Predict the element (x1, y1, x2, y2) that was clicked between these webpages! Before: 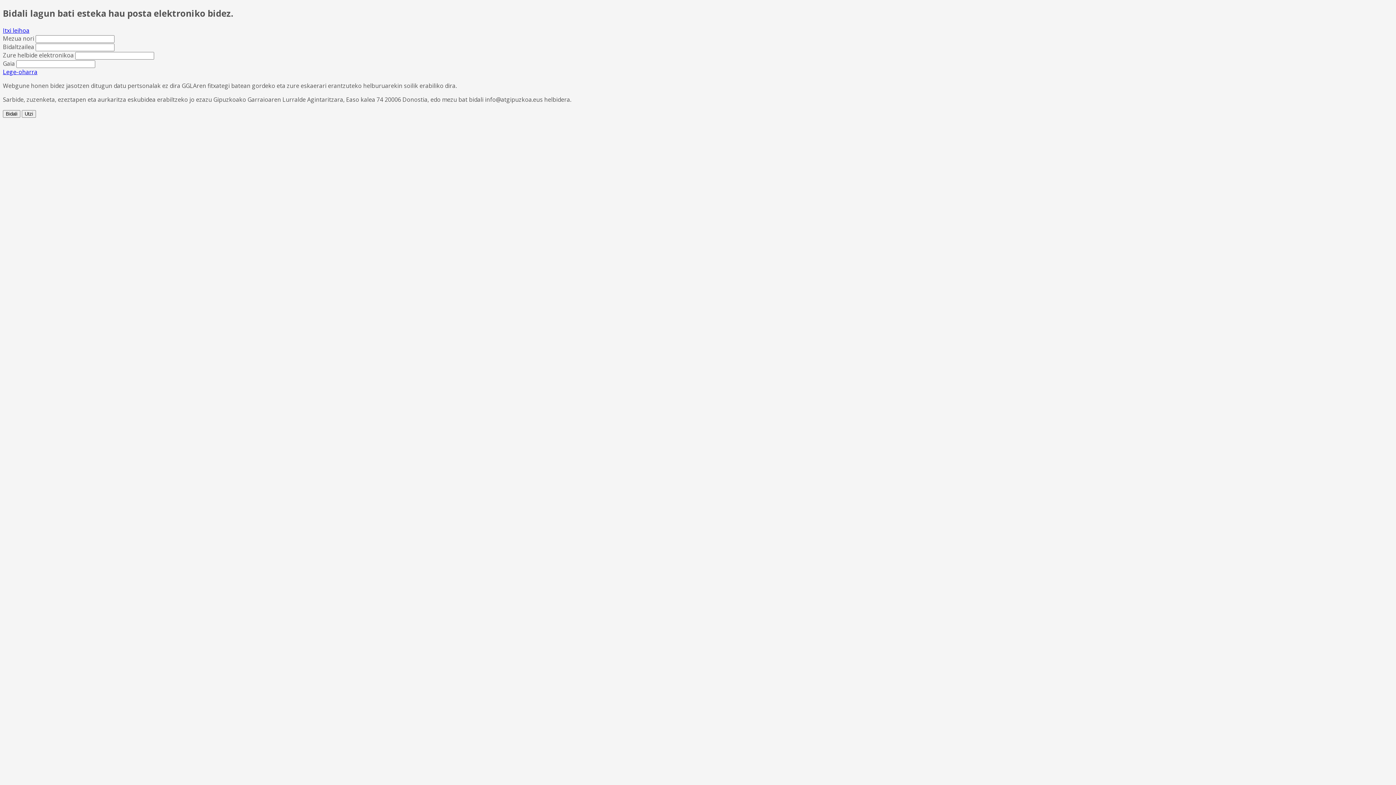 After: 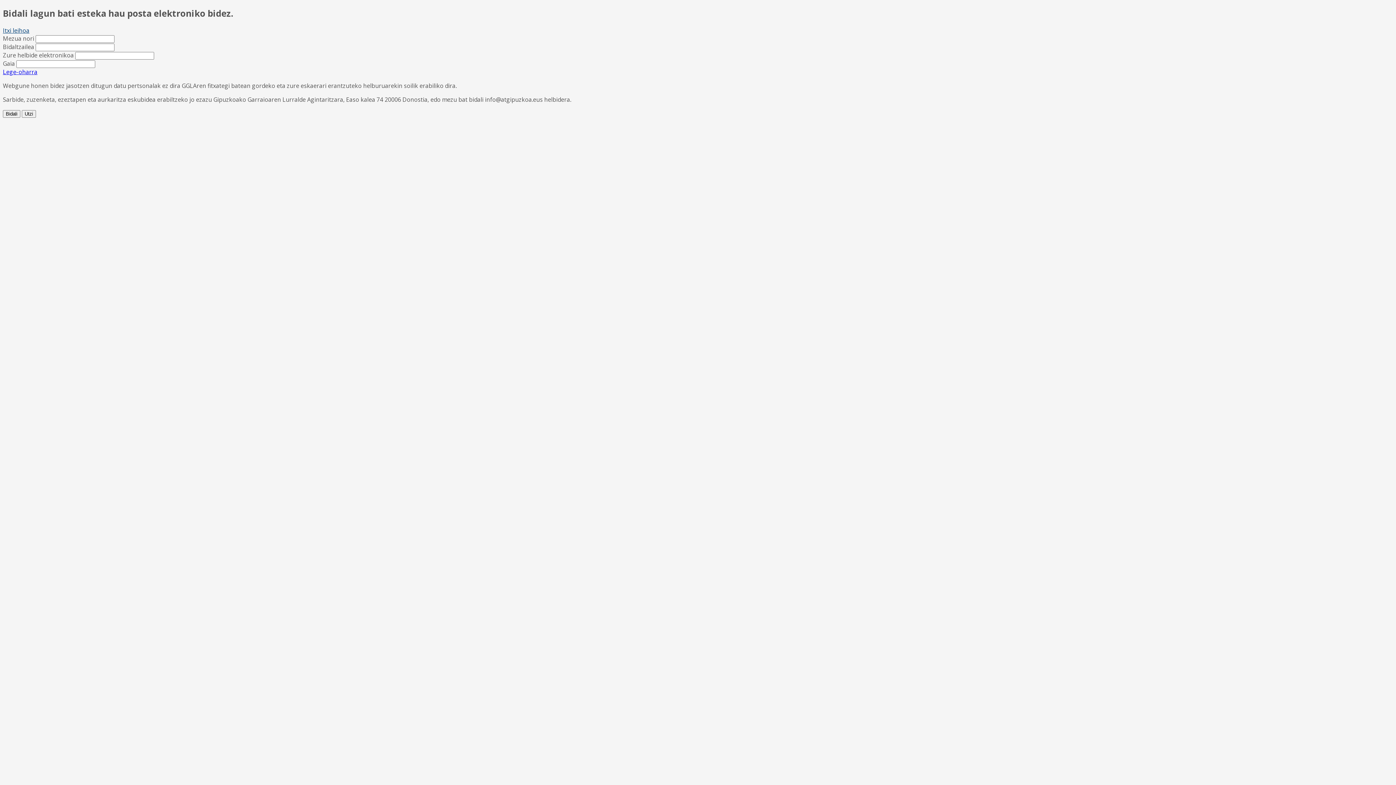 Action: label: Itxi leihoa bbox: (2, 26, 29, 34)